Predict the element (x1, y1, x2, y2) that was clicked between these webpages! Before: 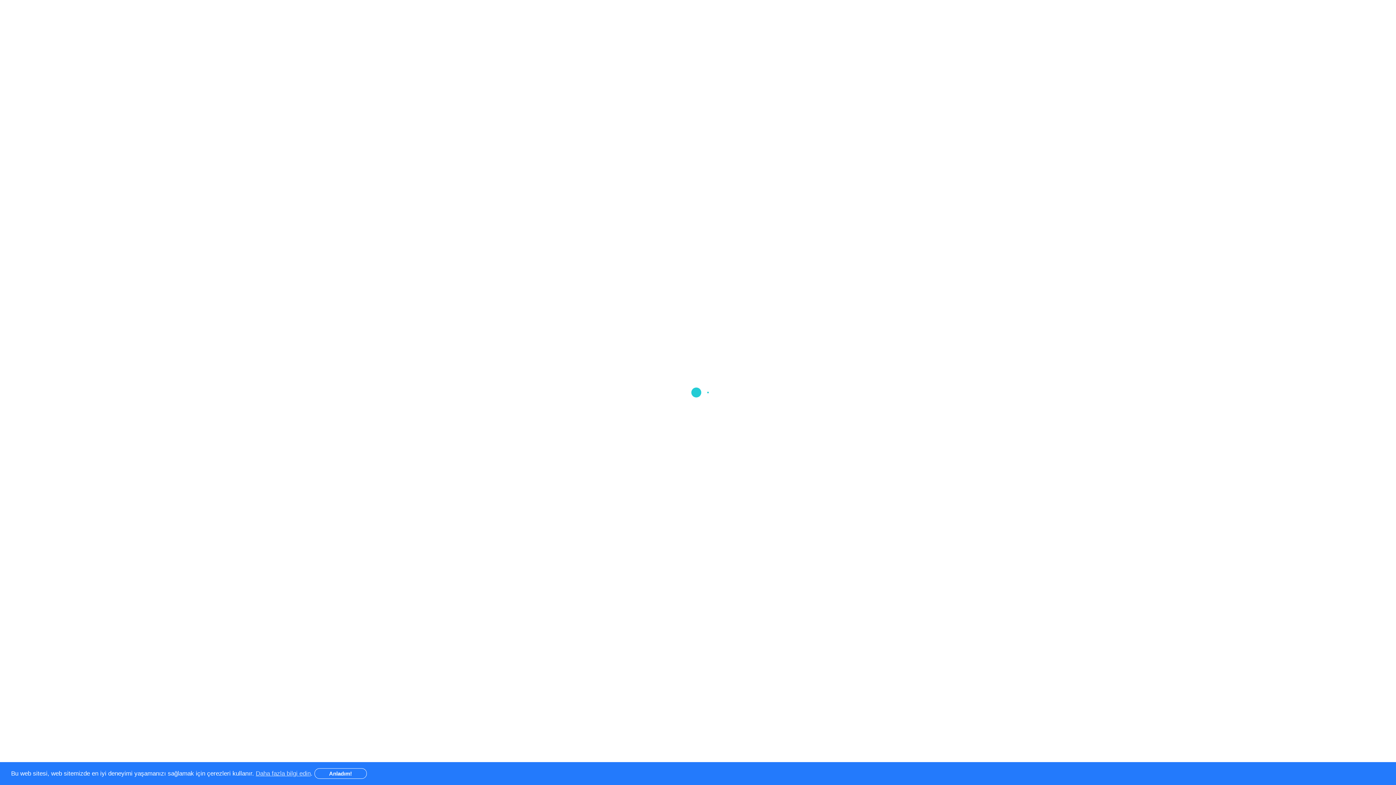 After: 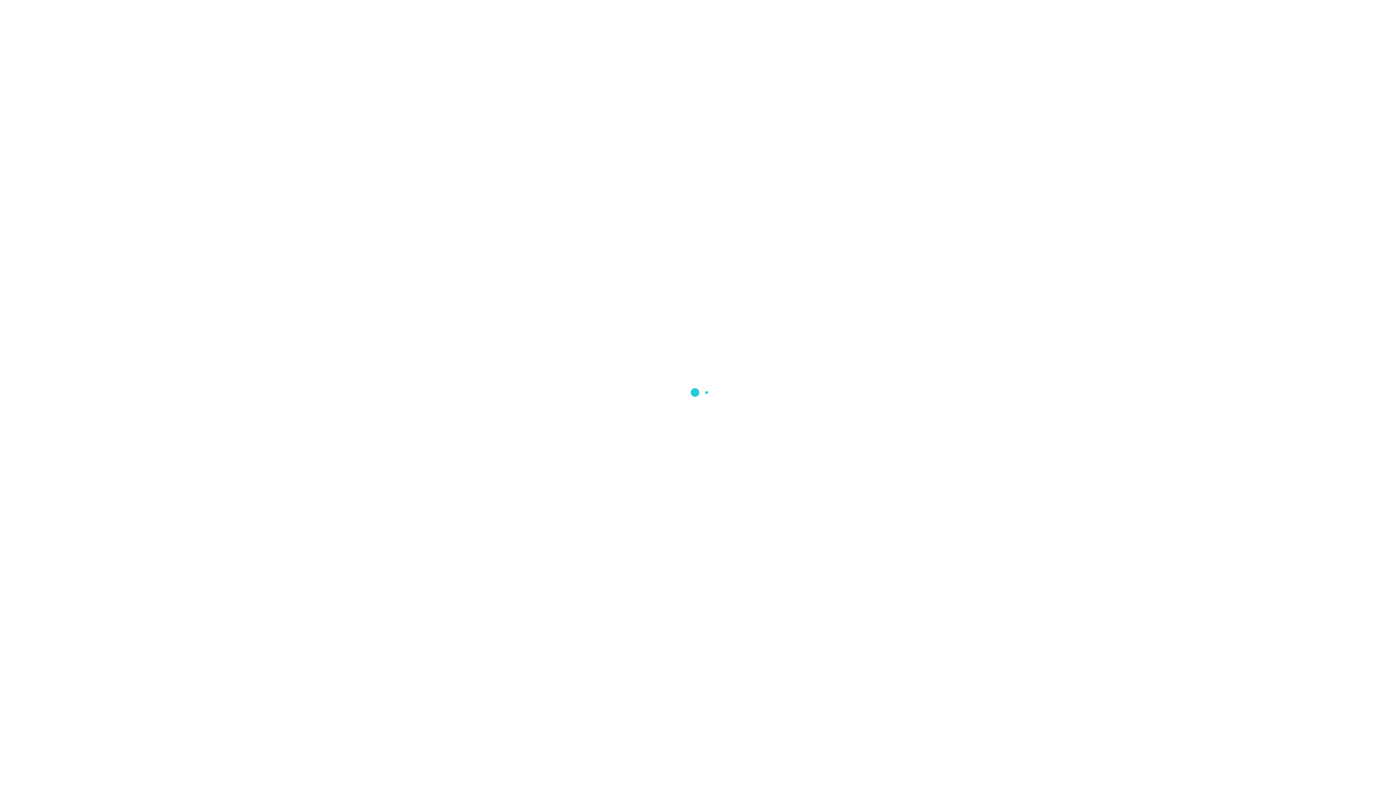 Action: bbox: (314, 768, 366, 779) label: Anladım!